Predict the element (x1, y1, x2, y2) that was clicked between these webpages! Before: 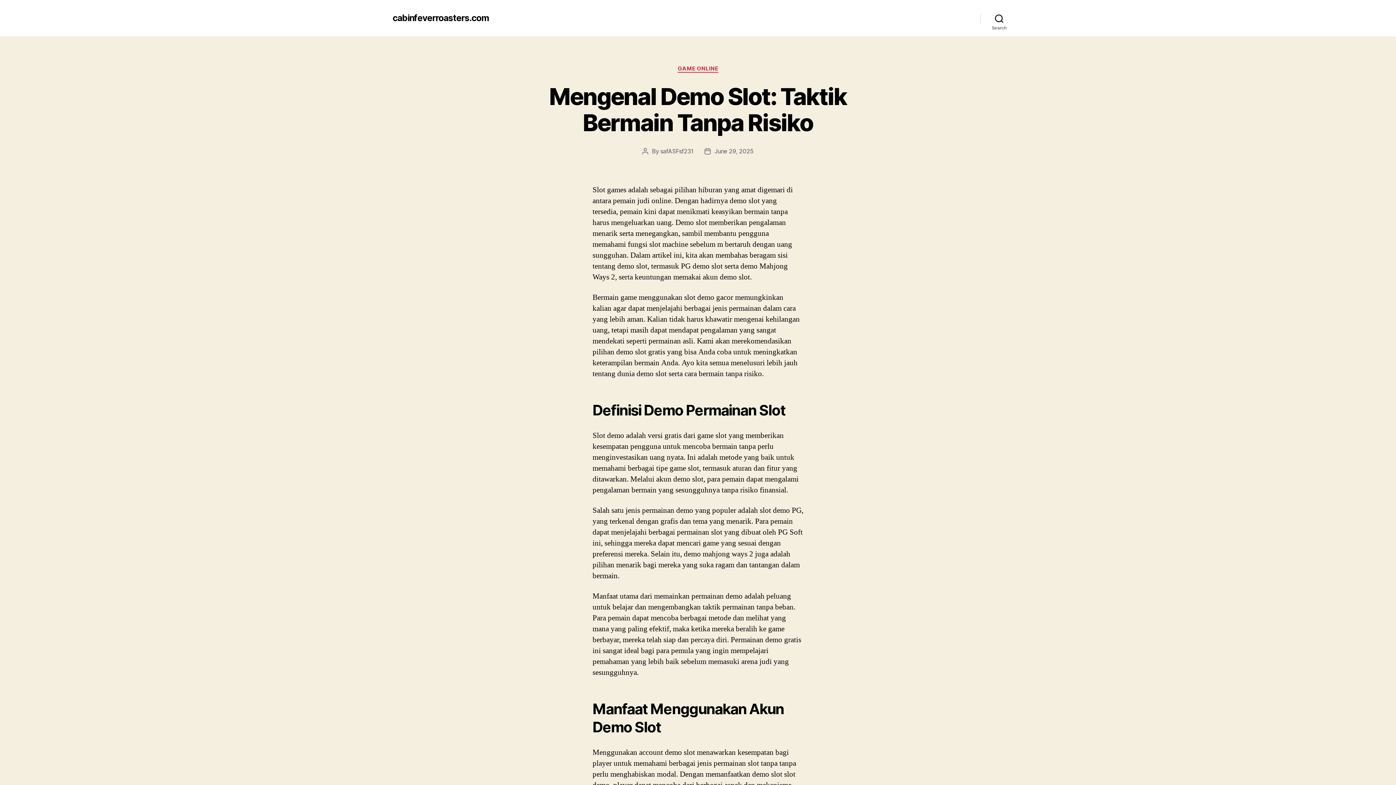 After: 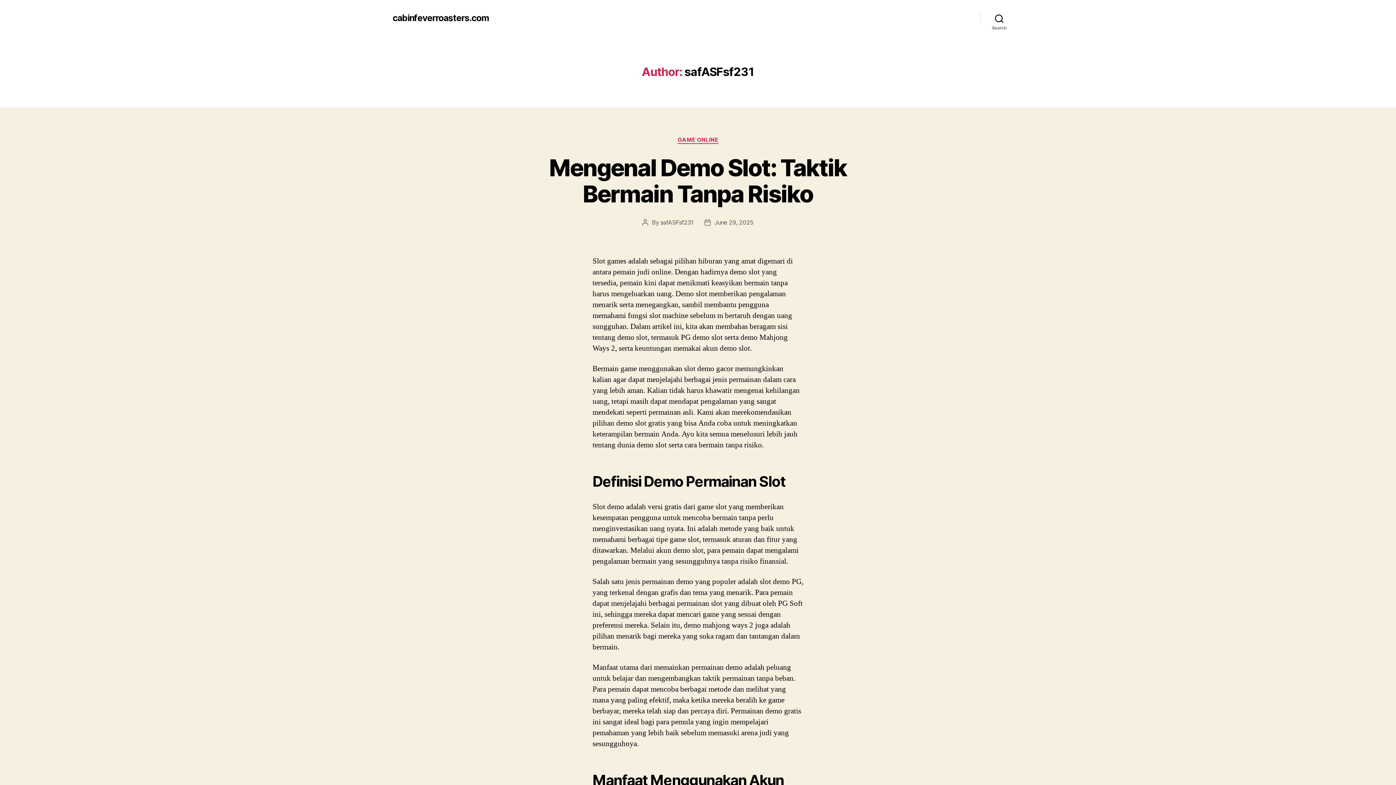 Action: label: safASFsf231 bbox: (660, 147, 693, 154)